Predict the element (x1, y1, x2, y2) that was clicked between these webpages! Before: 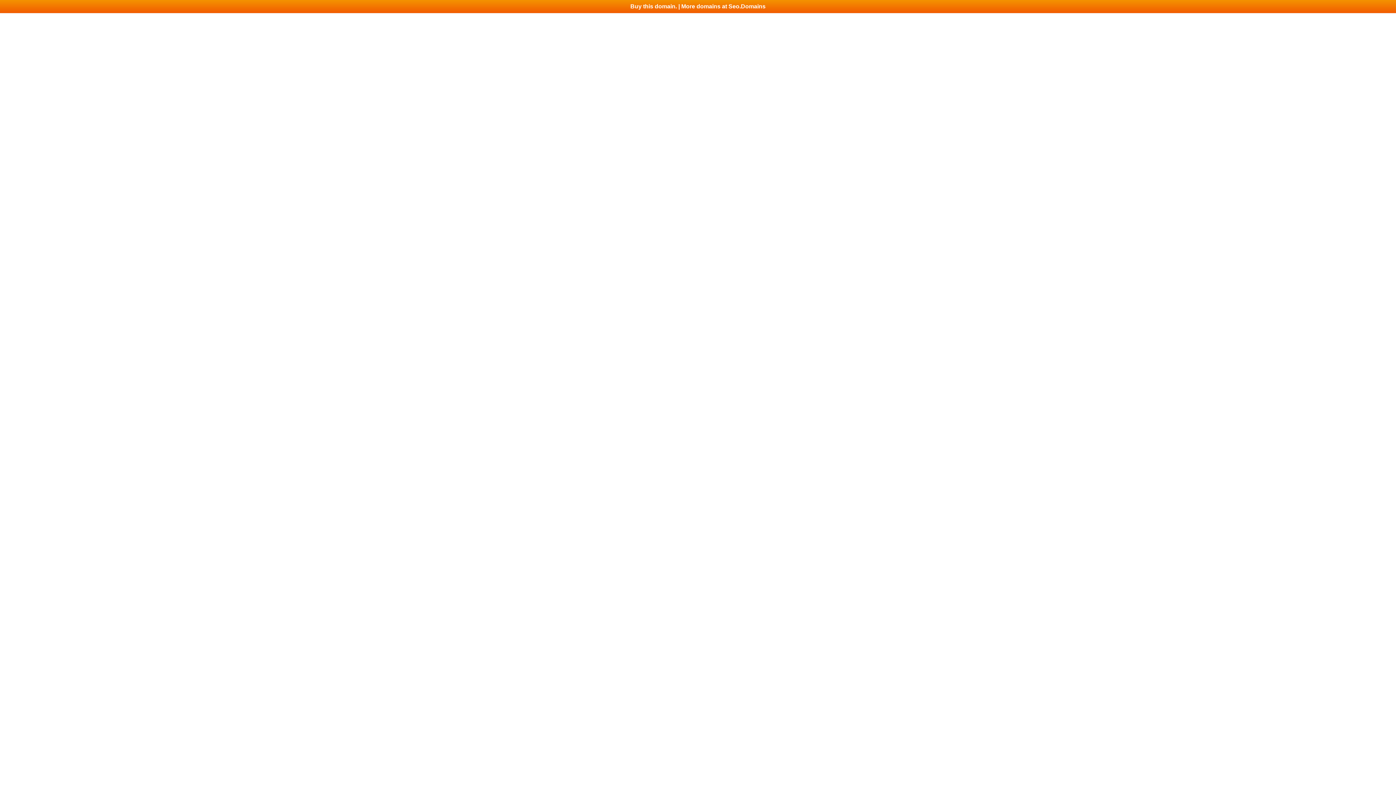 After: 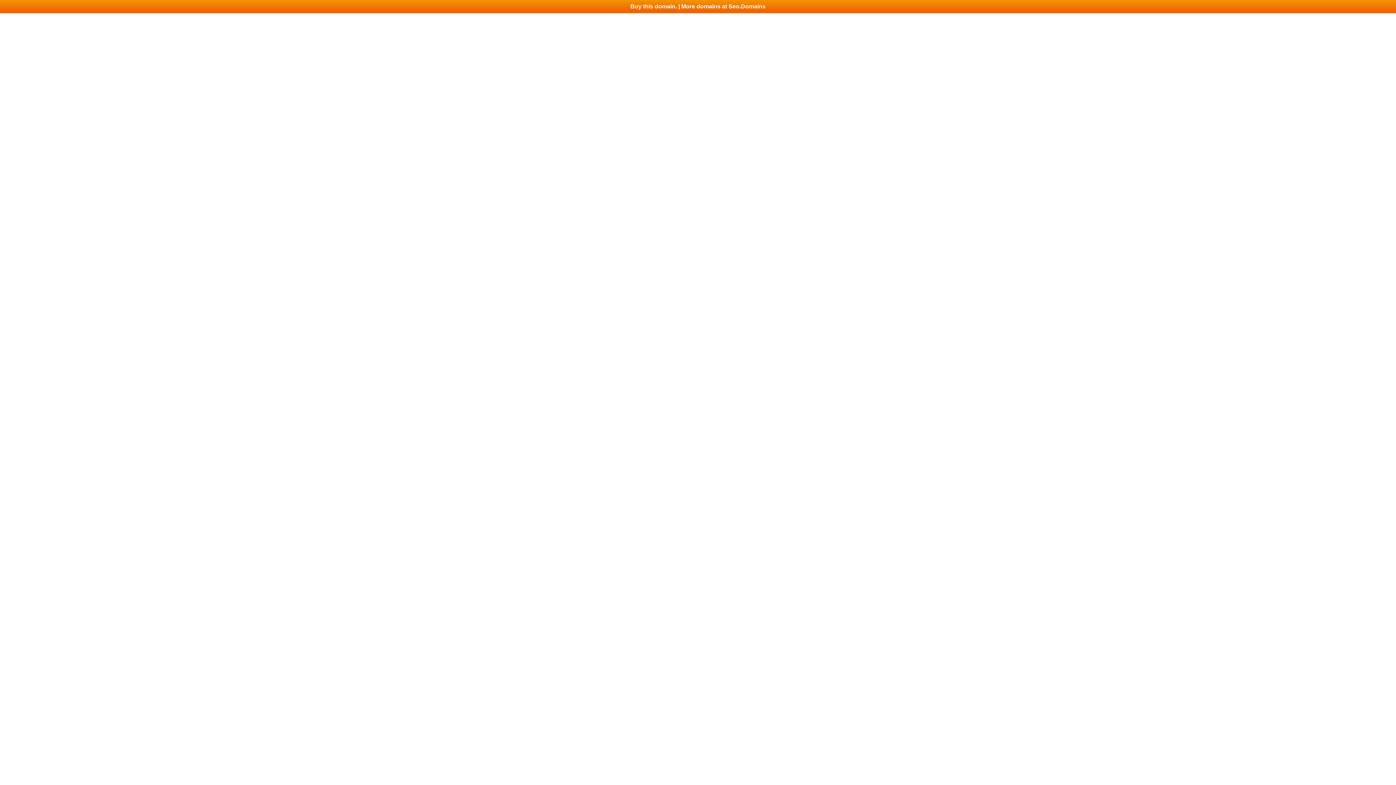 Action: label: Buy this domain. | More domains at Seo.Domains bbox: (0, 0, 1396, 13)